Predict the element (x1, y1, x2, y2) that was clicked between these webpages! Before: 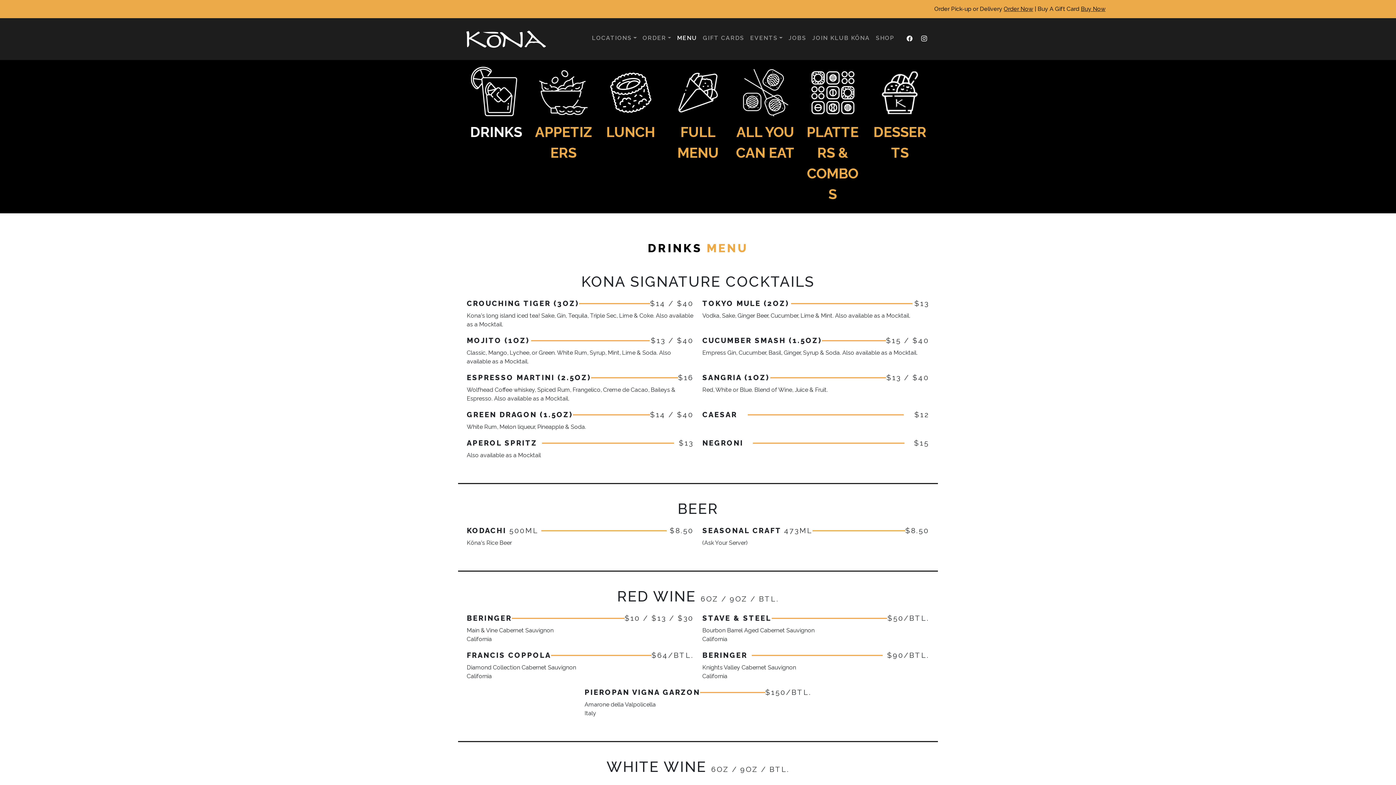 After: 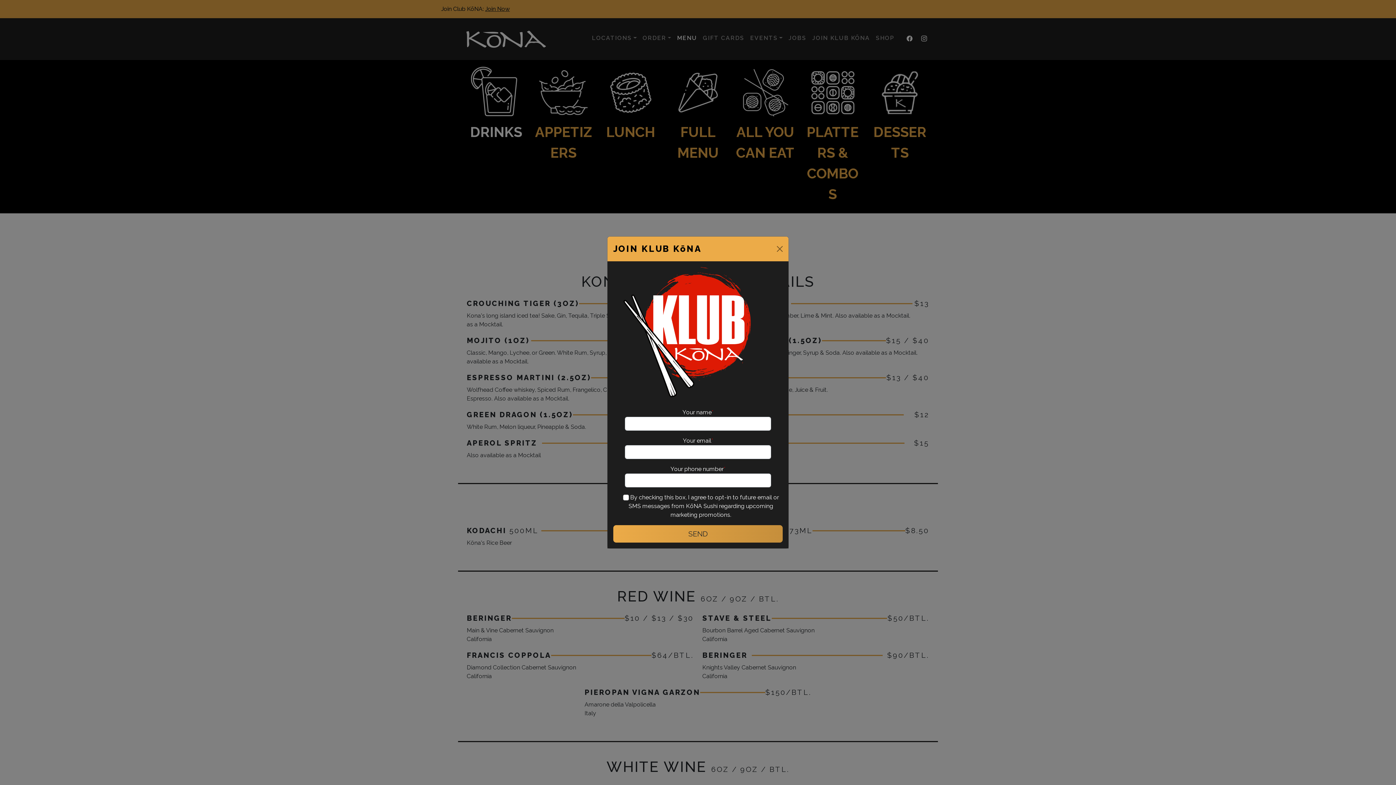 Action: bbox: (809, 31, 873, 45) label: JOIN KLUB KŌNA